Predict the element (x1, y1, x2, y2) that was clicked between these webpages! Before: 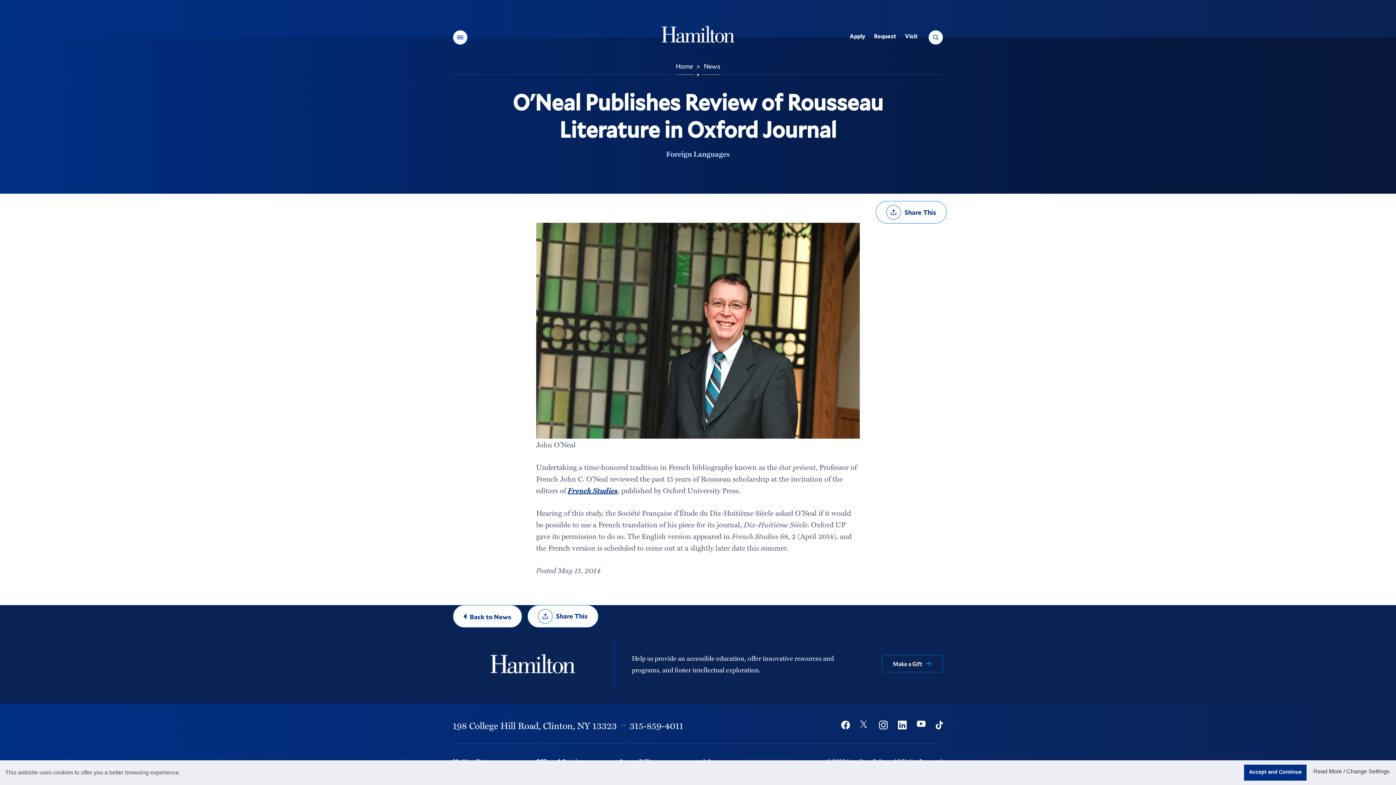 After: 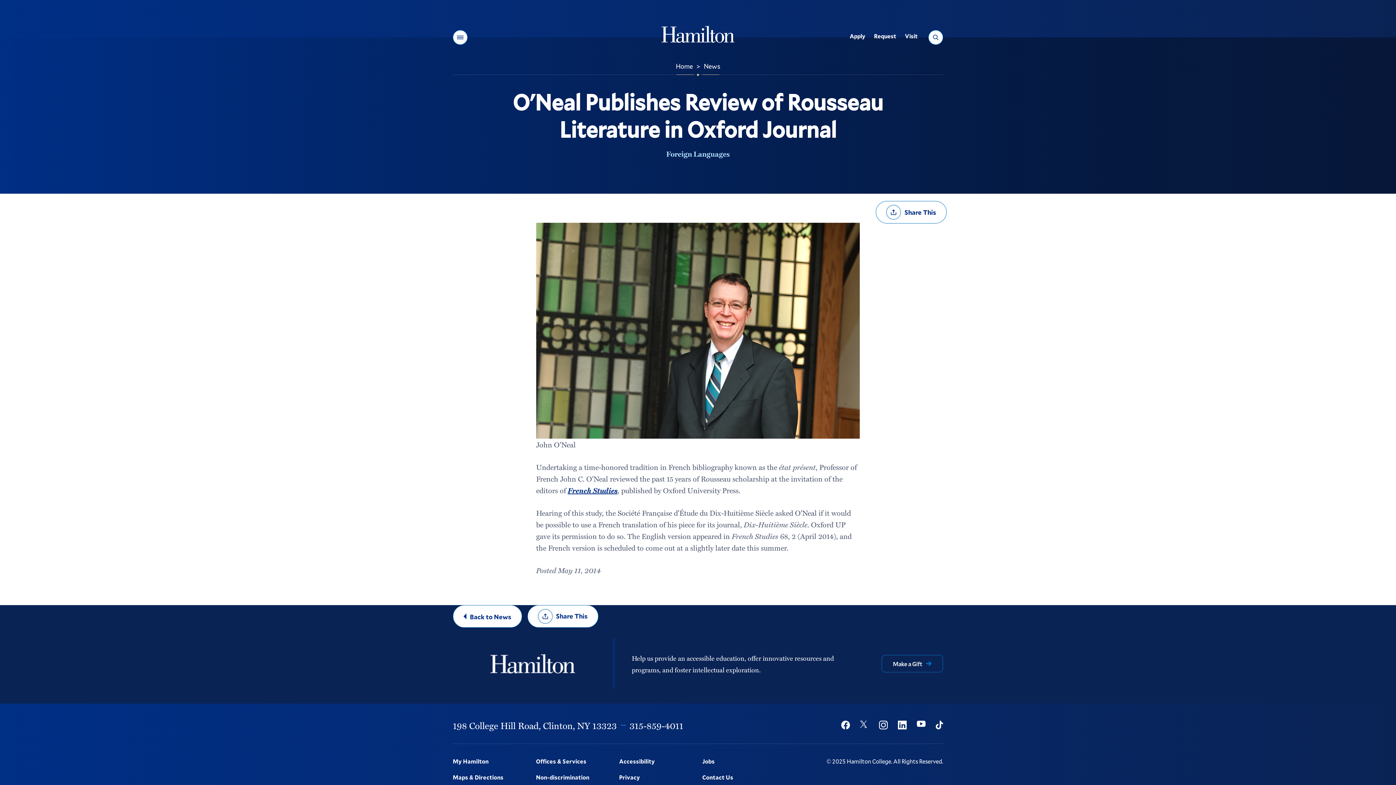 Action: bbox: (1244, 765, 1306, 781) label: Accept and Continue